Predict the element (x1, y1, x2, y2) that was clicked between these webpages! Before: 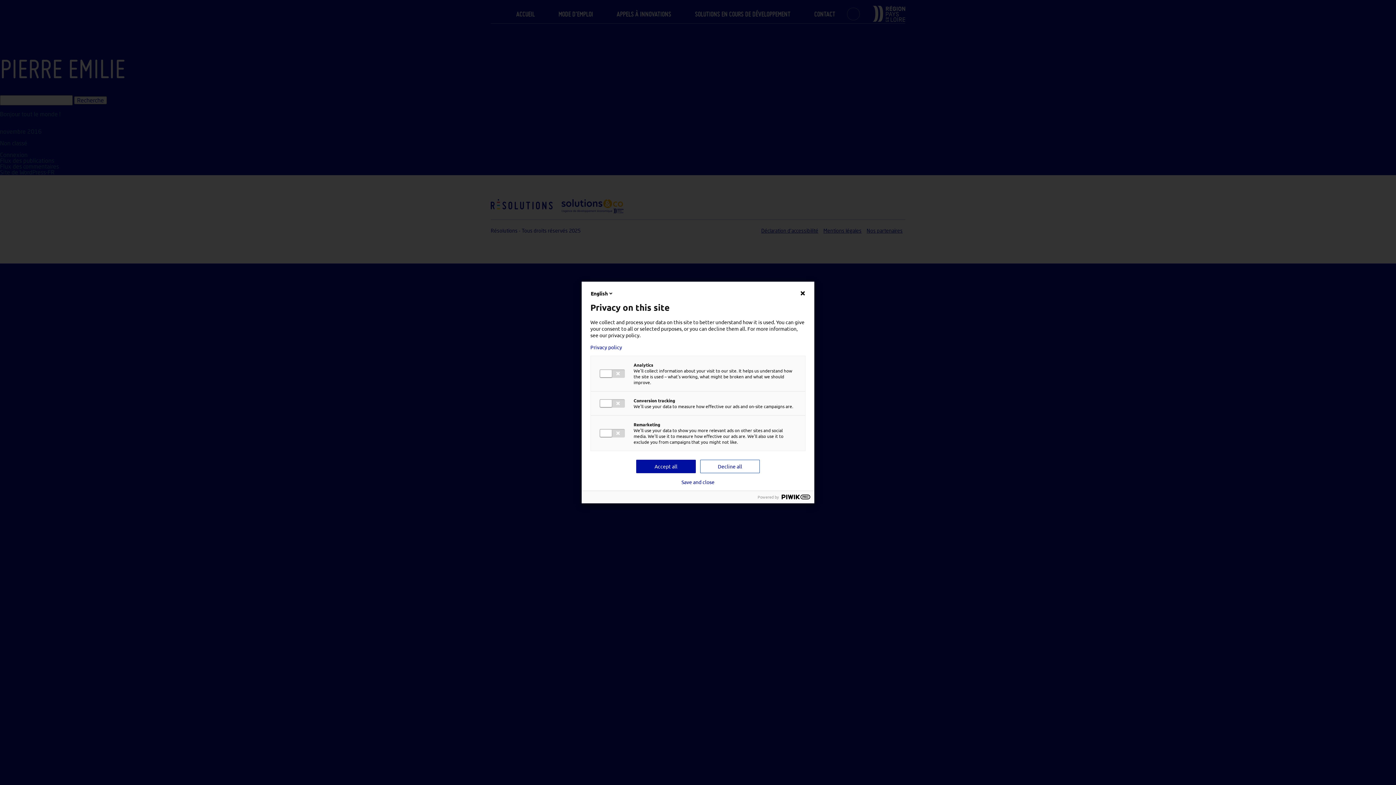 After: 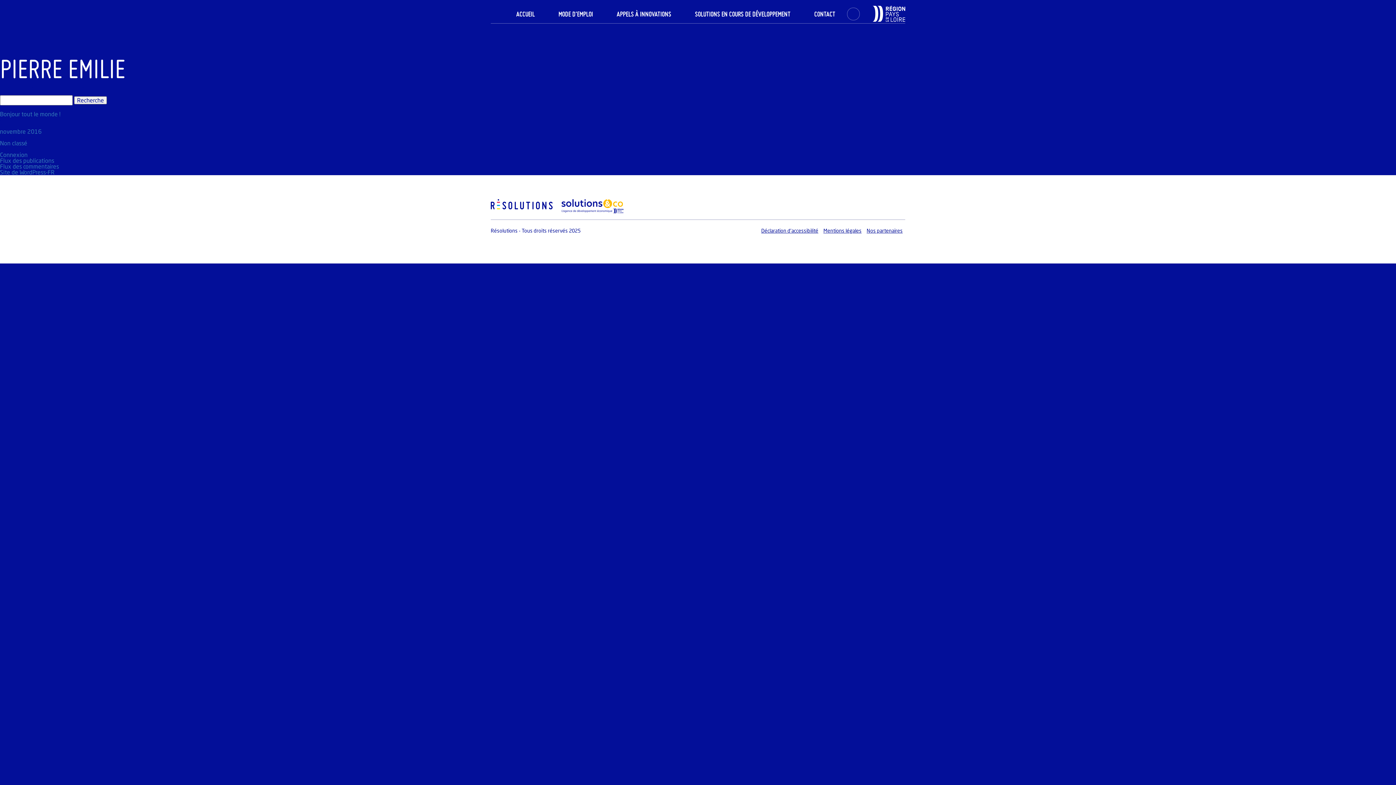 Action: label: Accept all bbox: (636, 460, 696, 473)